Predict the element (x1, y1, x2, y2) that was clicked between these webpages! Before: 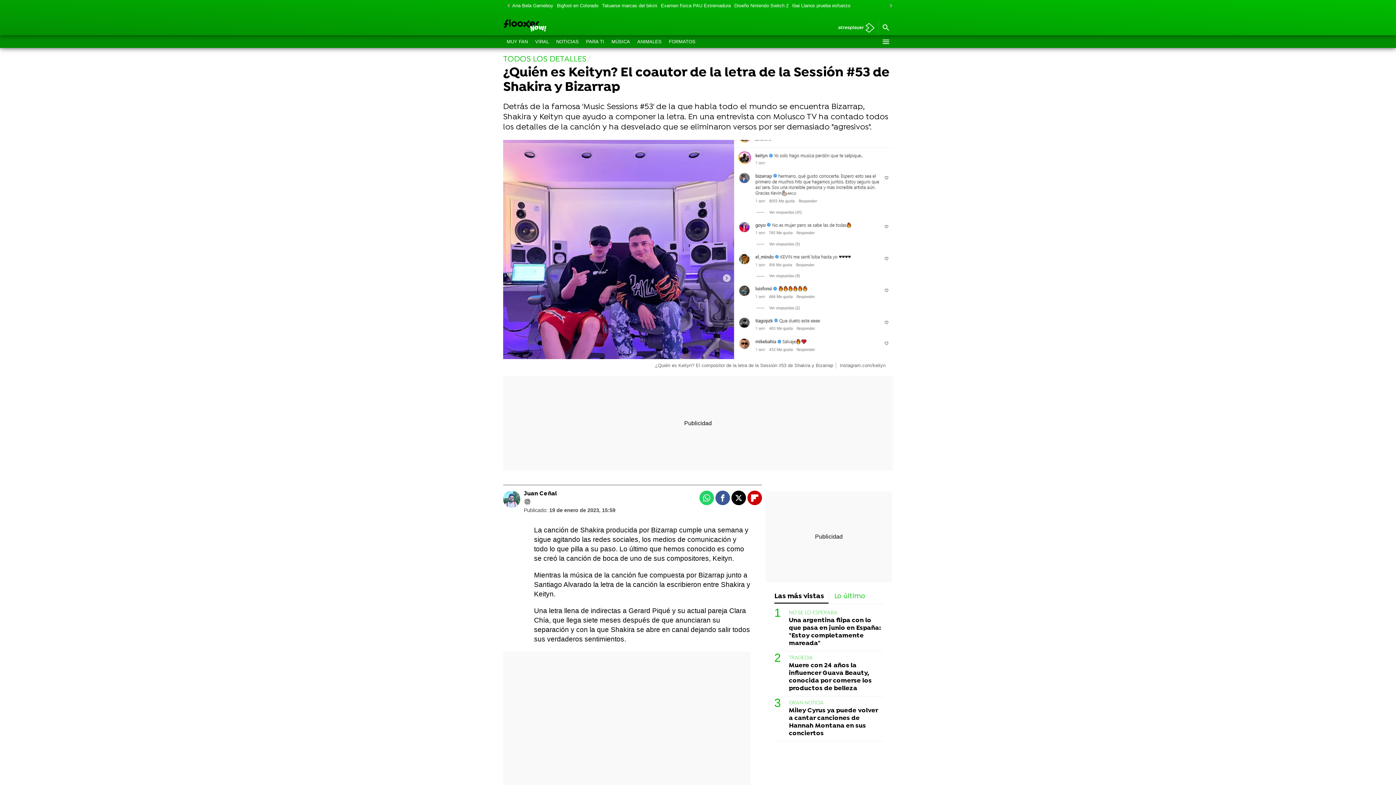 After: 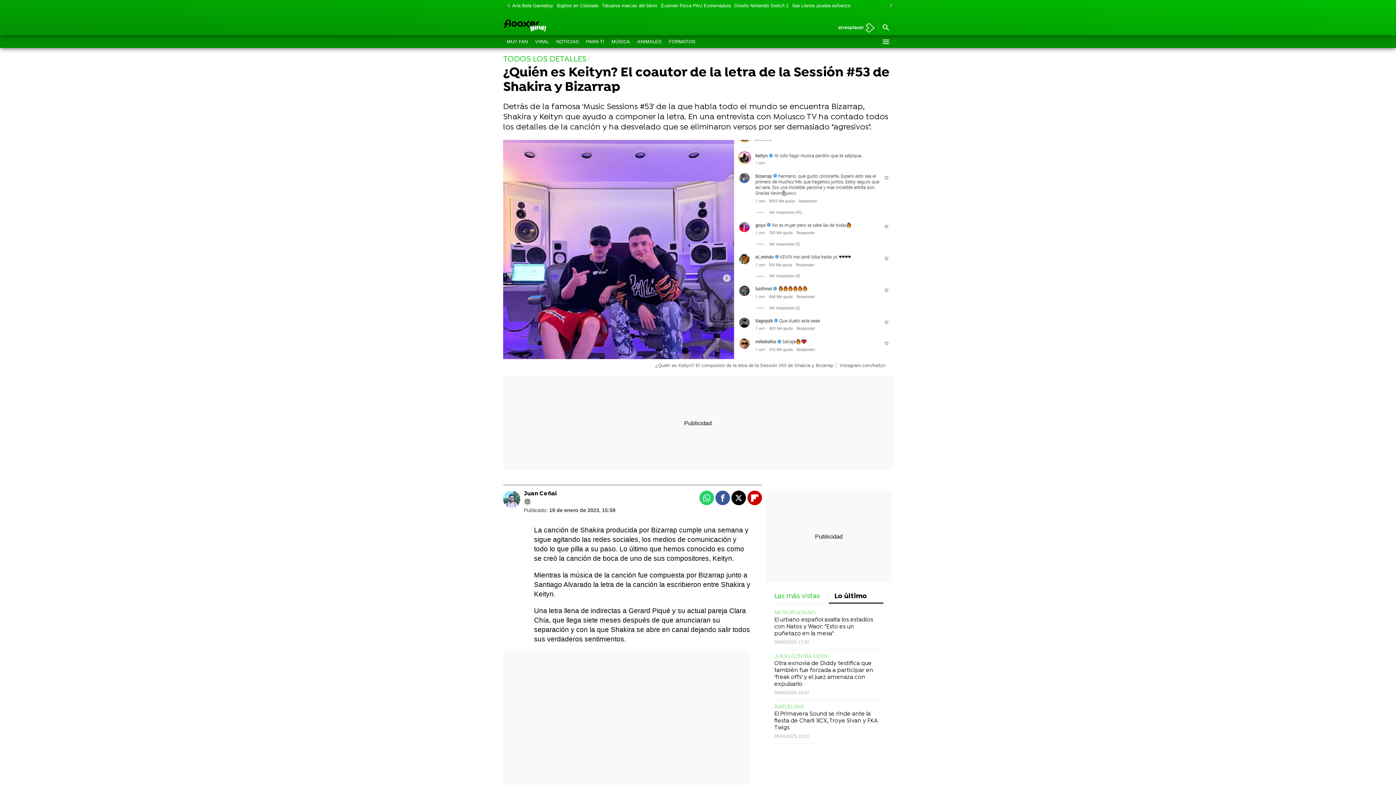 Action: label: Lo último bbox: (829, 591, 883, 603)